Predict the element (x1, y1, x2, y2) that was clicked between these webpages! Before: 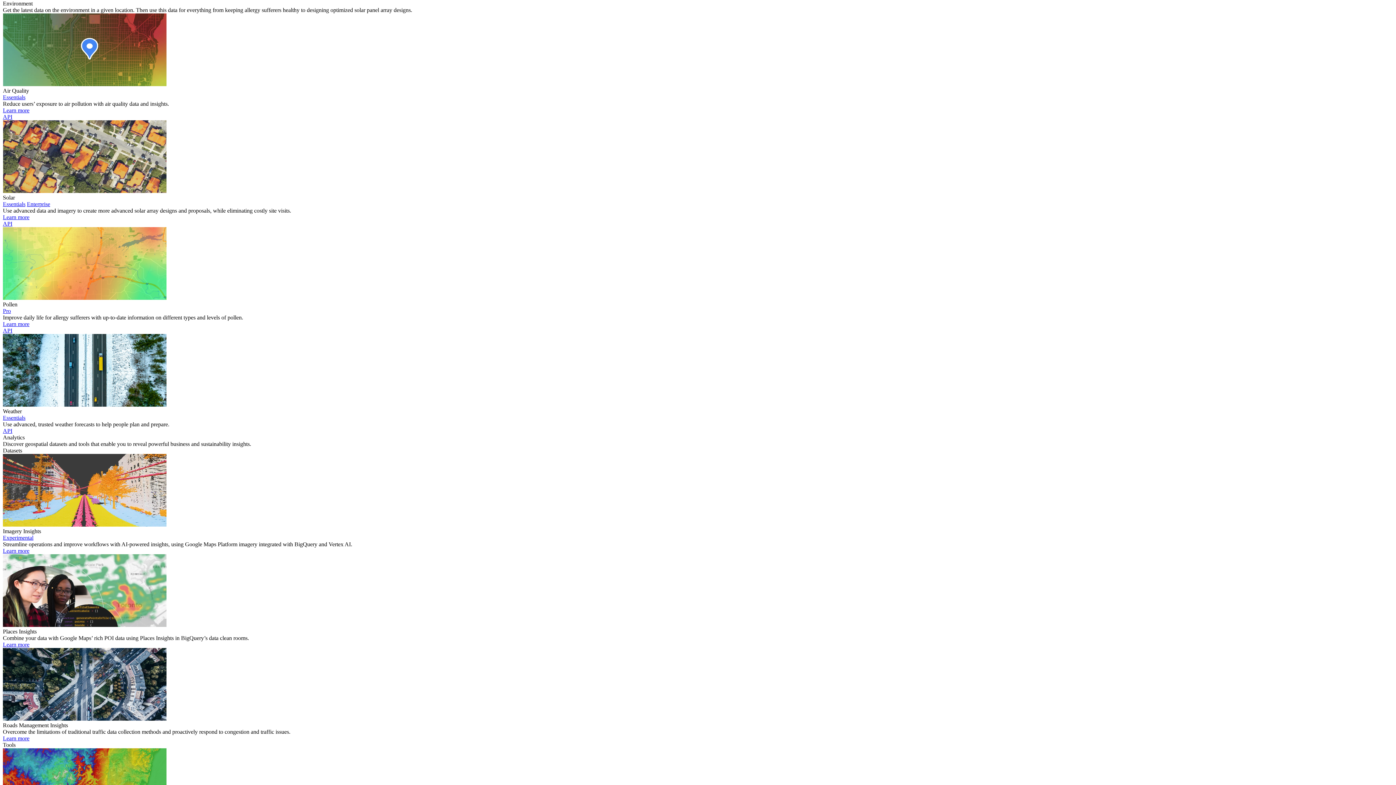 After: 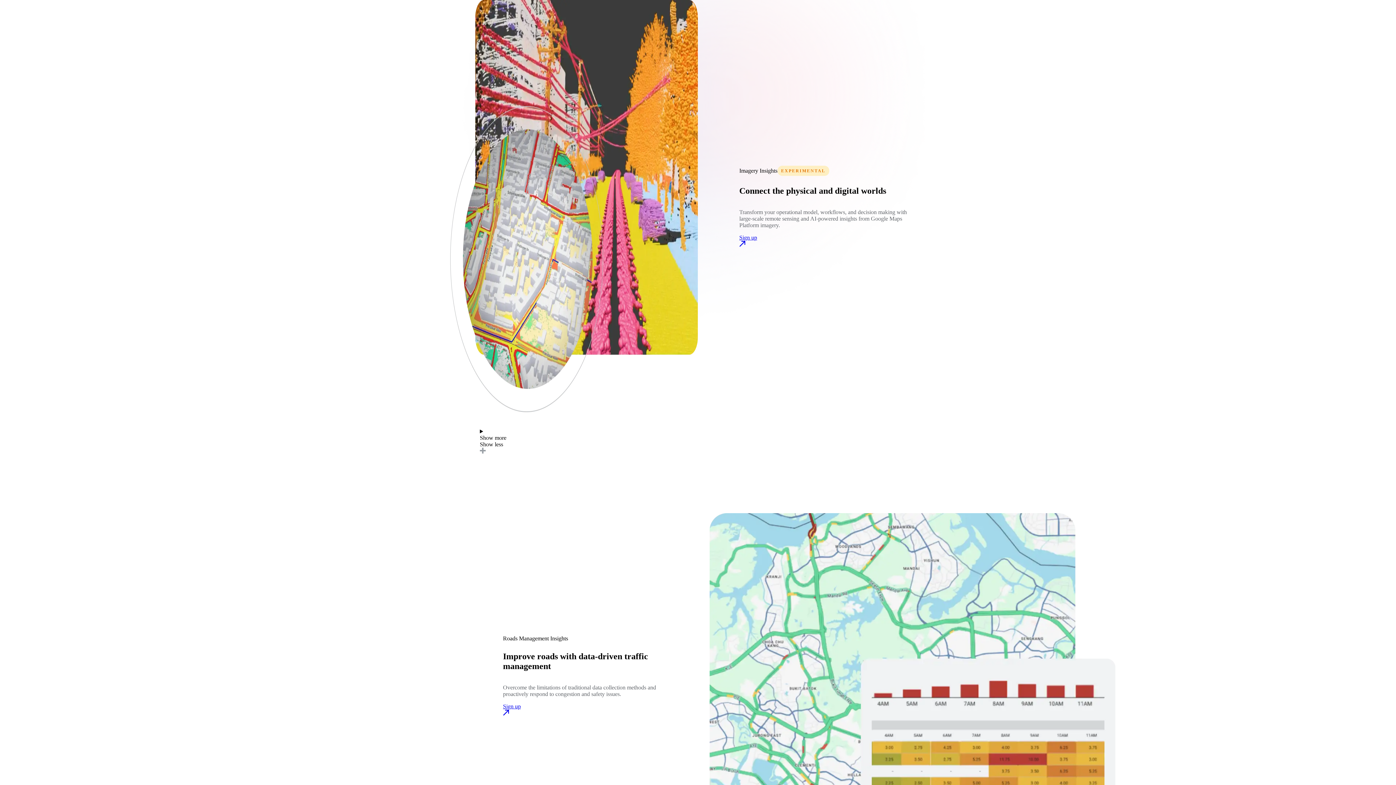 Action: label: Learn more bbox: (2, 547, 29, 554)